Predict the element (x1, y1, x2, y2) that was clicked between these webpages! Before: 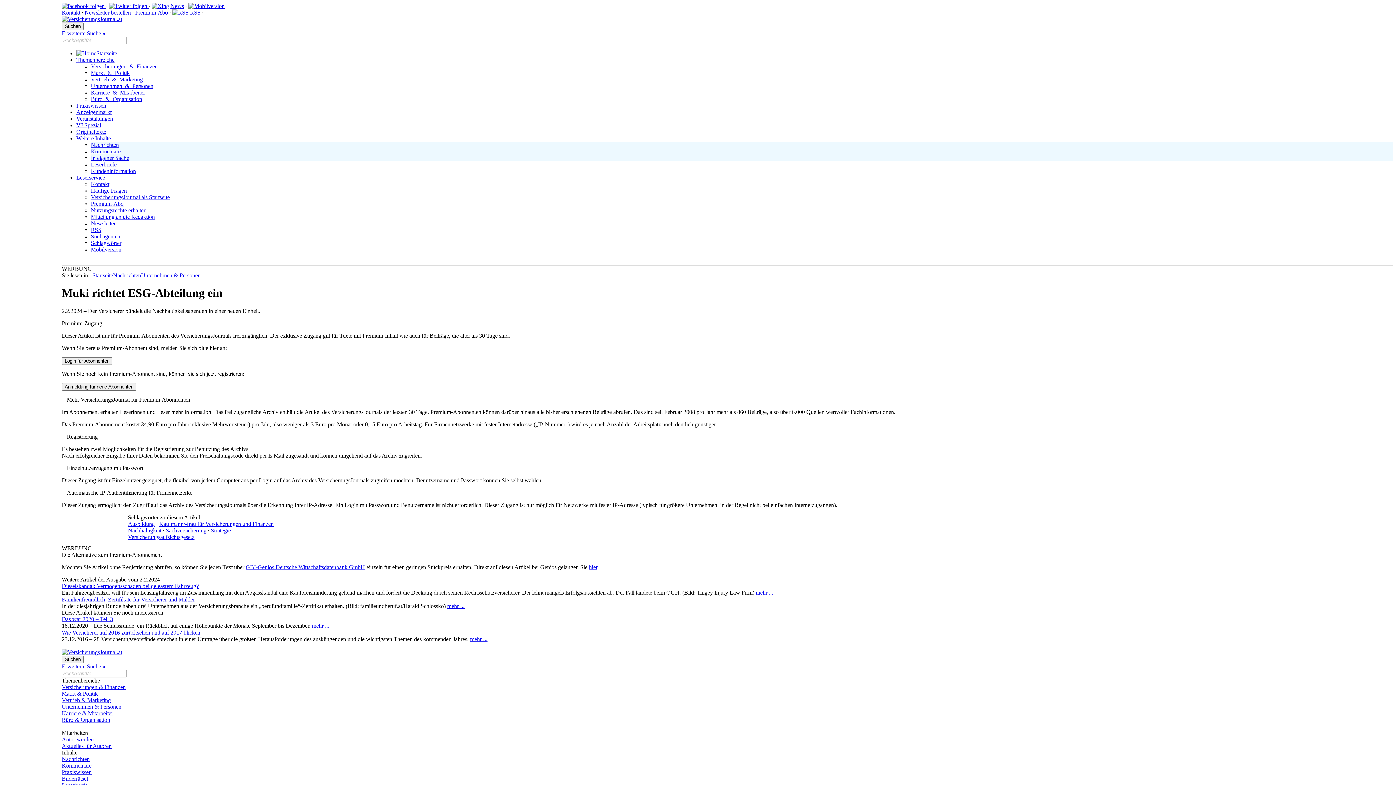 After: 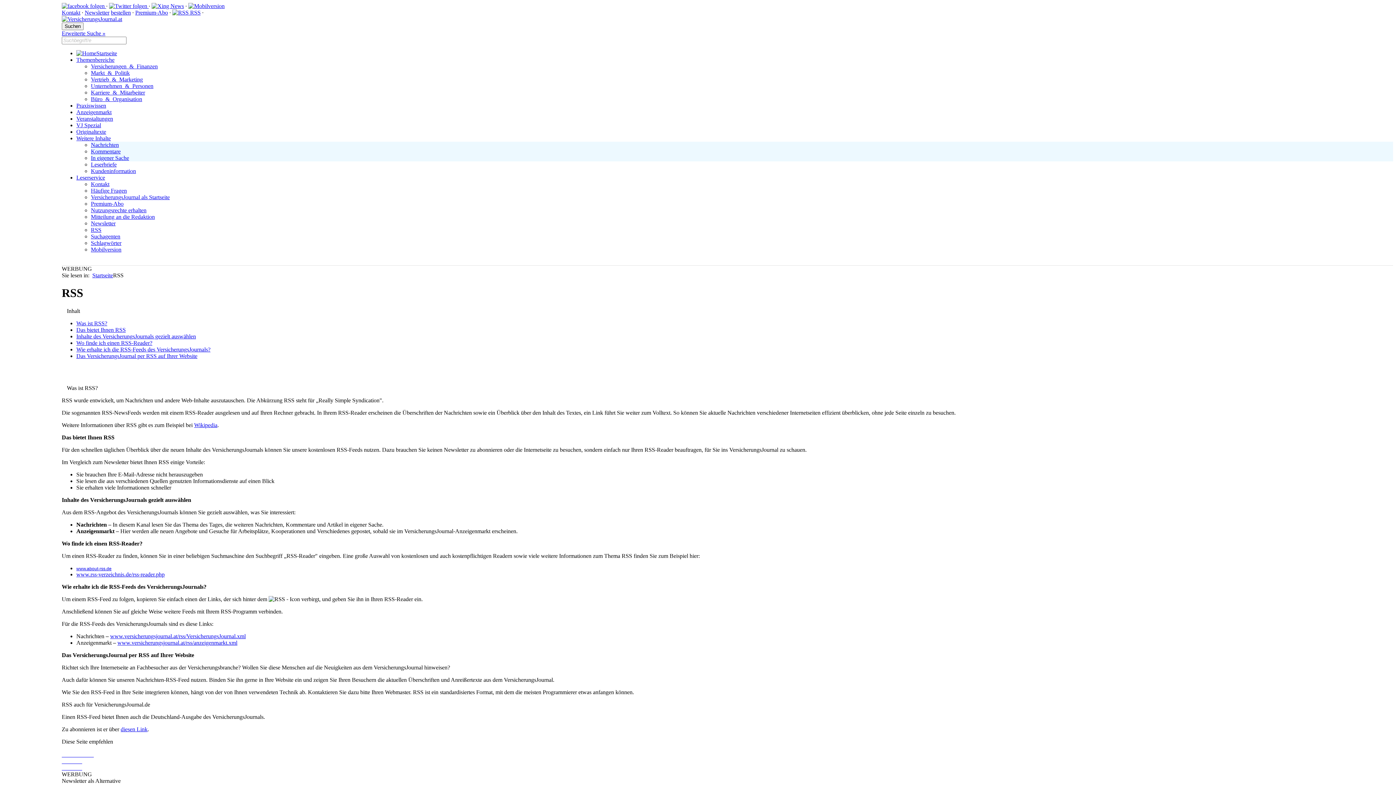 Action: bbox: (172, 9, 200, 15) label:  RSS